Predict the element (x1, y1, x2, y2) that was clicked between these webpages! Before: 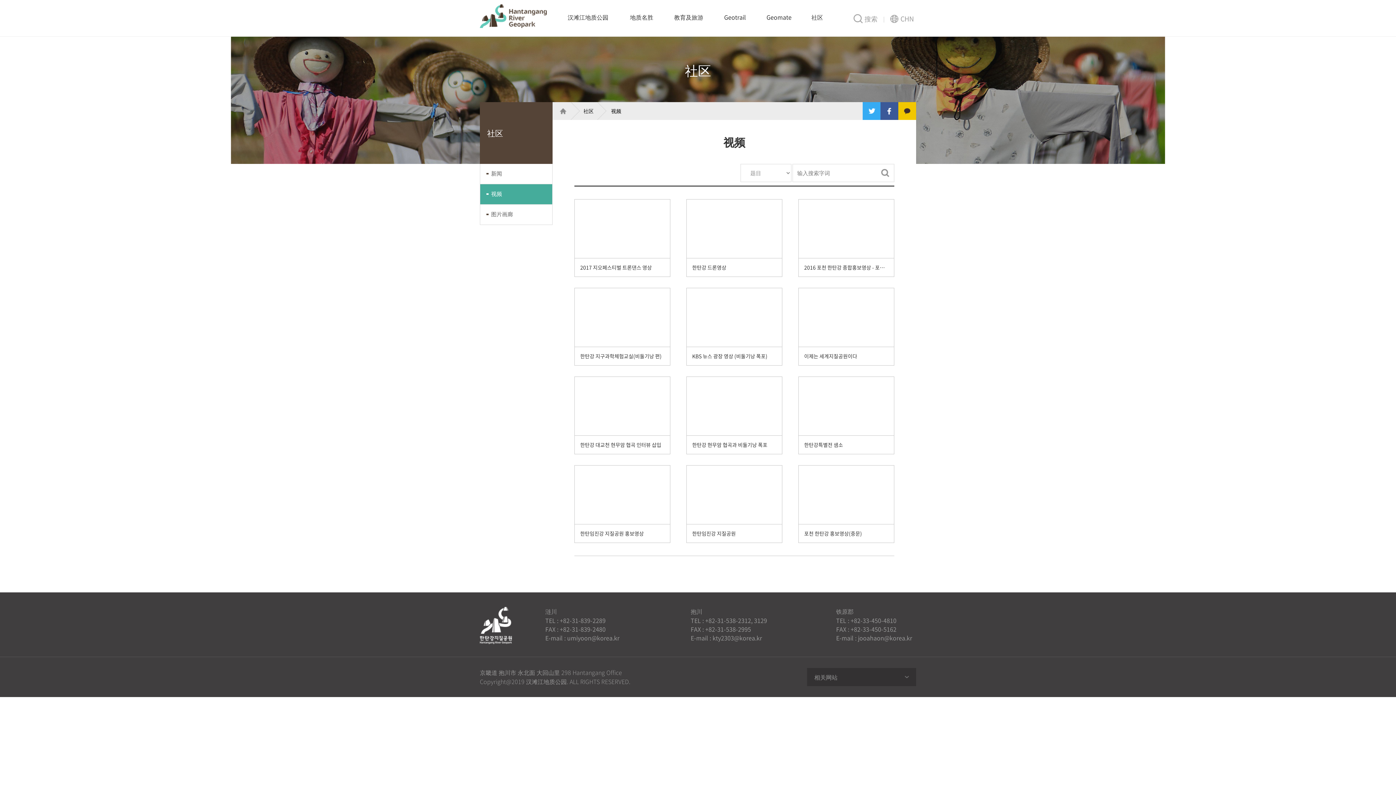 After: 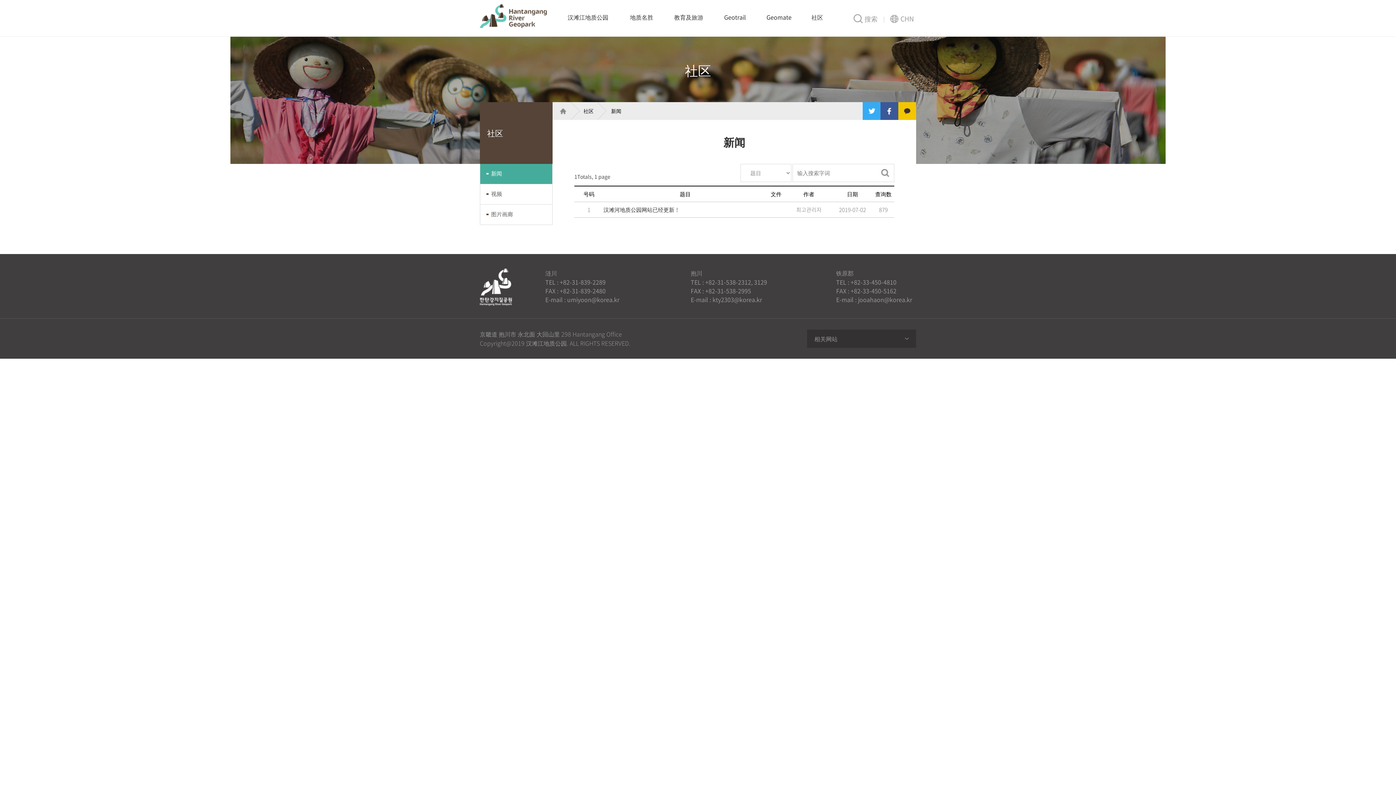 Action: label: 社区 bbox: (583, 102, 593, 120)